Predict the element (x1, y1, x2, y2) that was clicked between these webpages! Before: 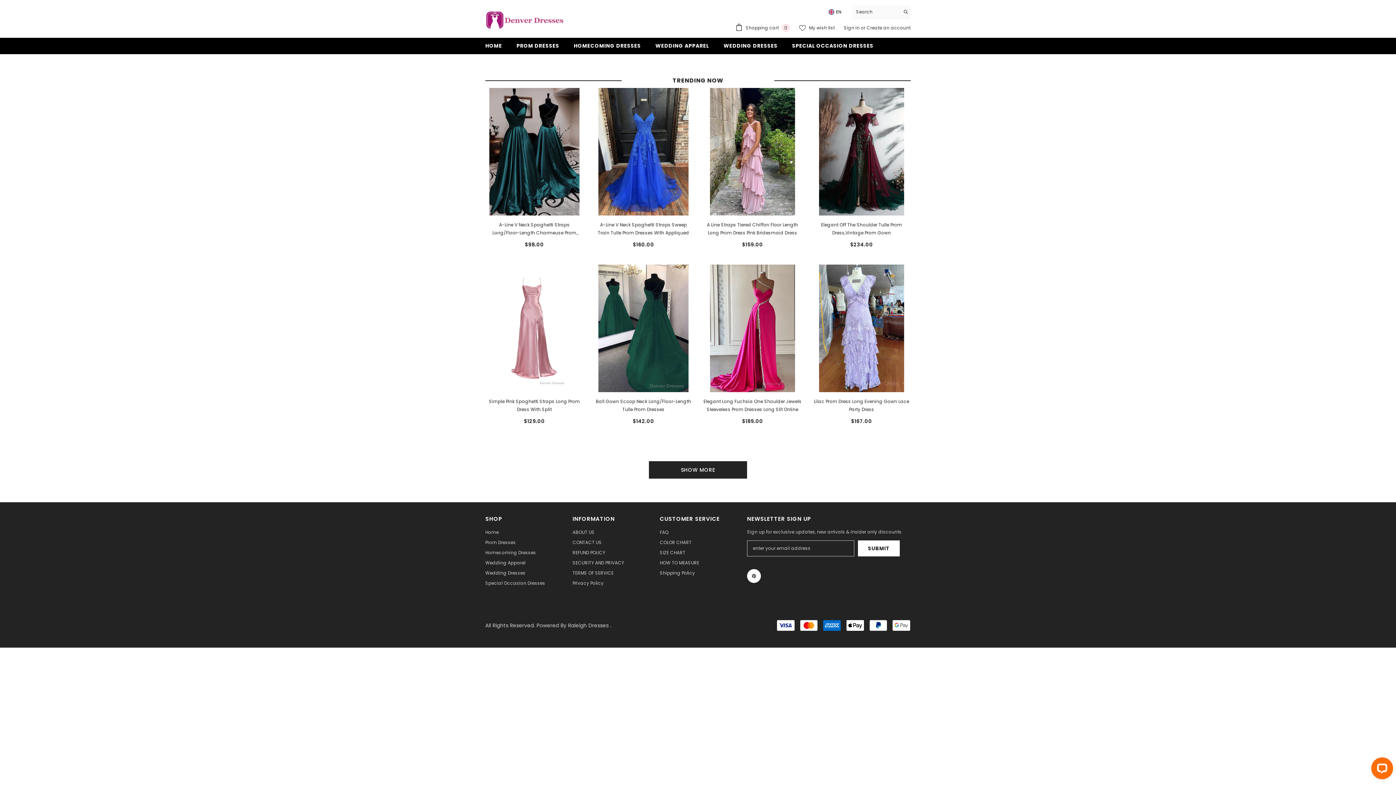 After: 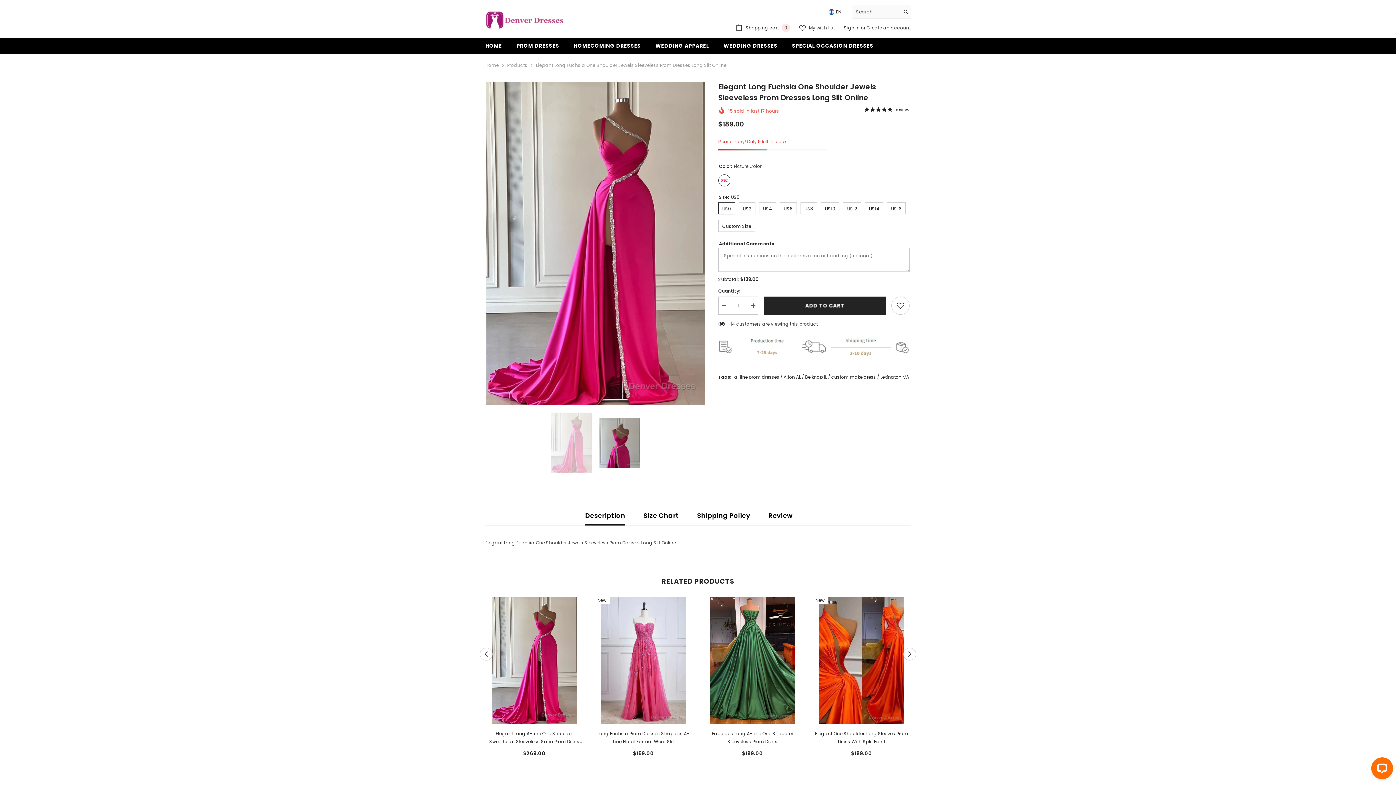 Action: bbox: (703, 397, 801, 413) label: Elegant Long Fuchsia One Shoulder Jewels Sleeveless Prom Dresses Long Slit Online